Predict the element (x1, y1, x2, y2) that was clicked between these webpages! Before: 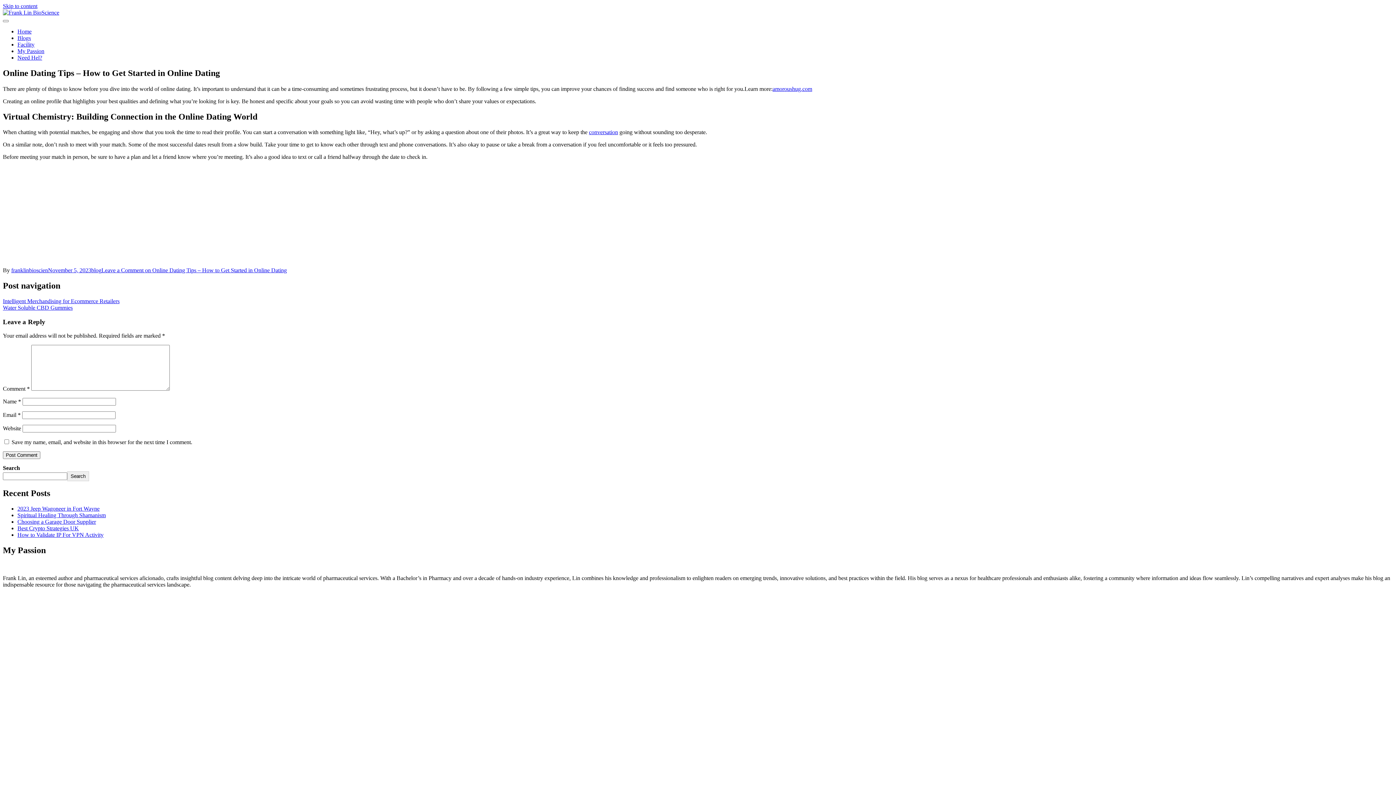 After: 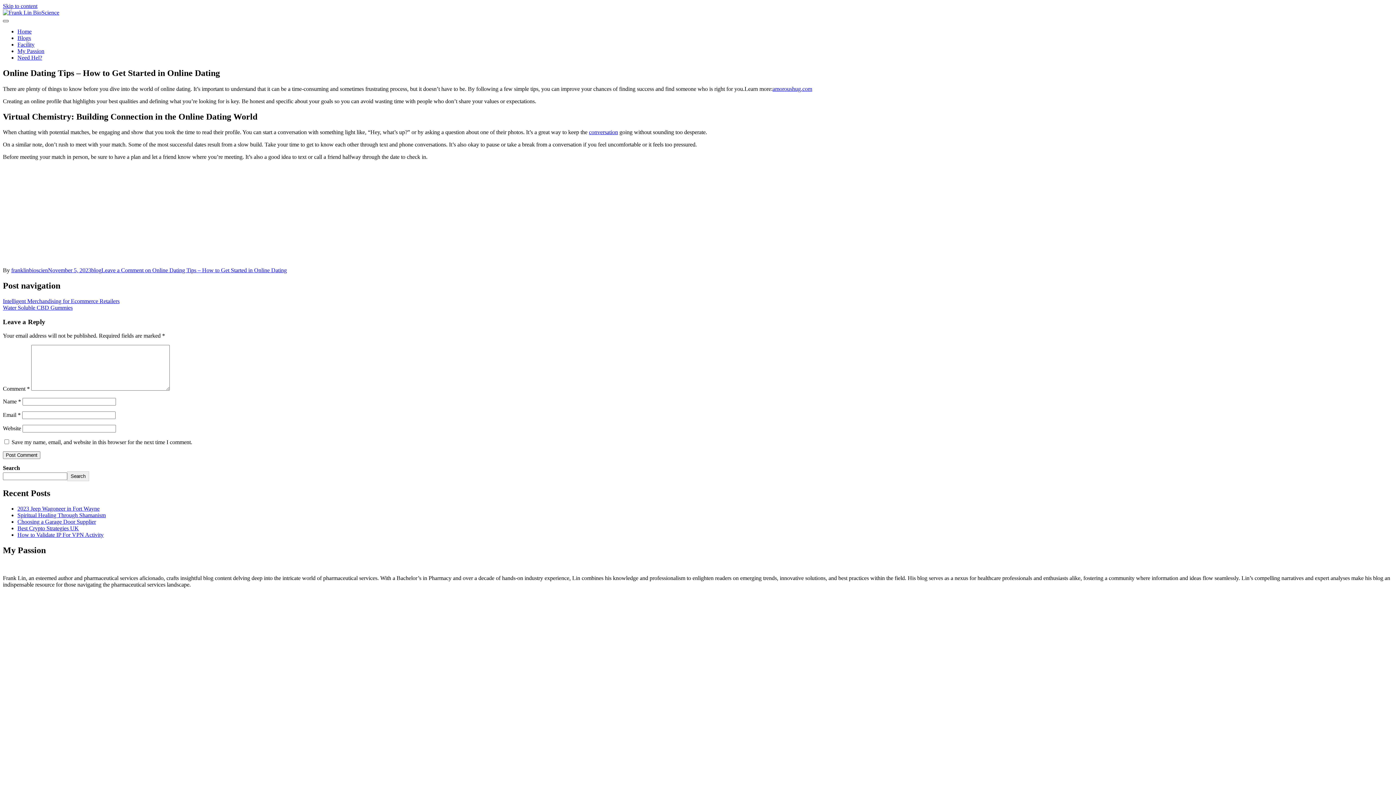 Action: bbox: (2, 20, 8, 22)